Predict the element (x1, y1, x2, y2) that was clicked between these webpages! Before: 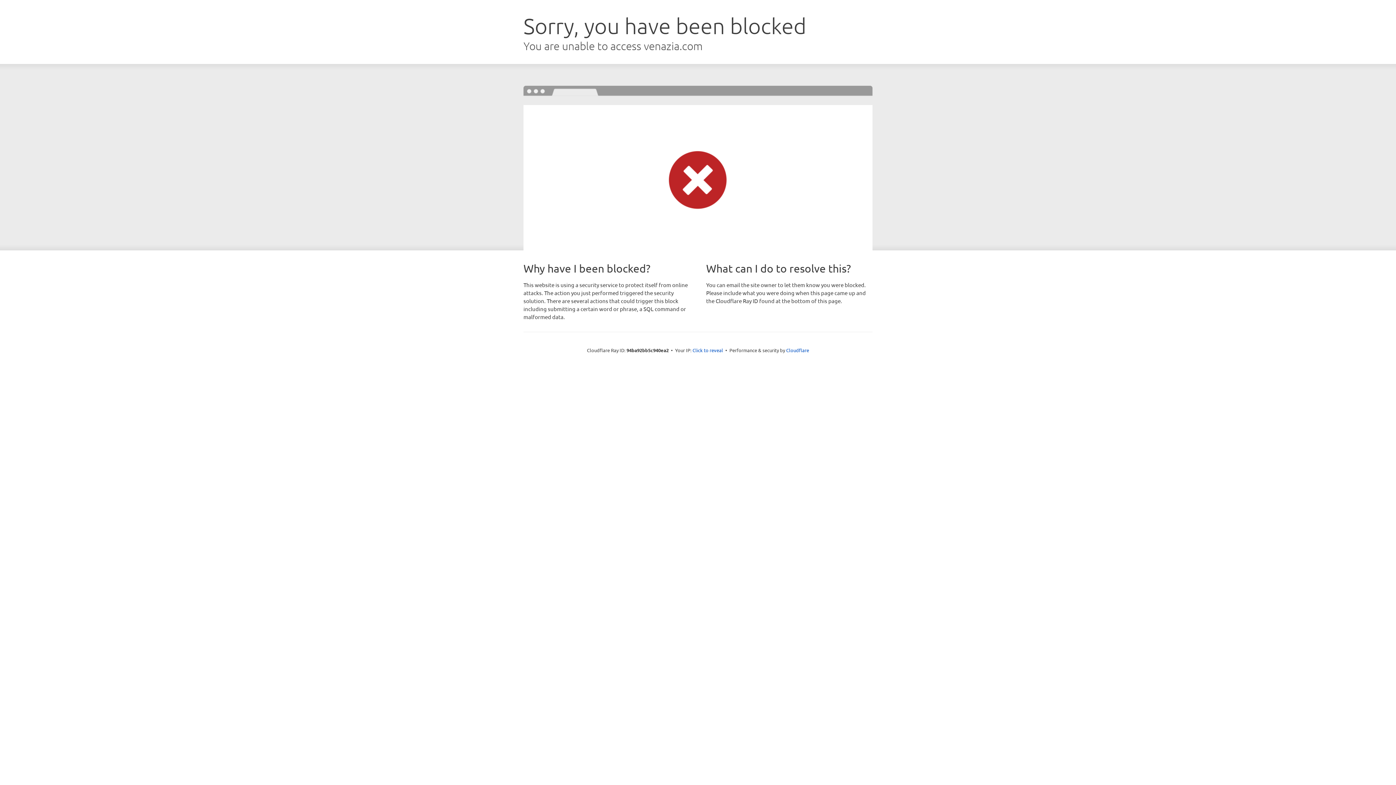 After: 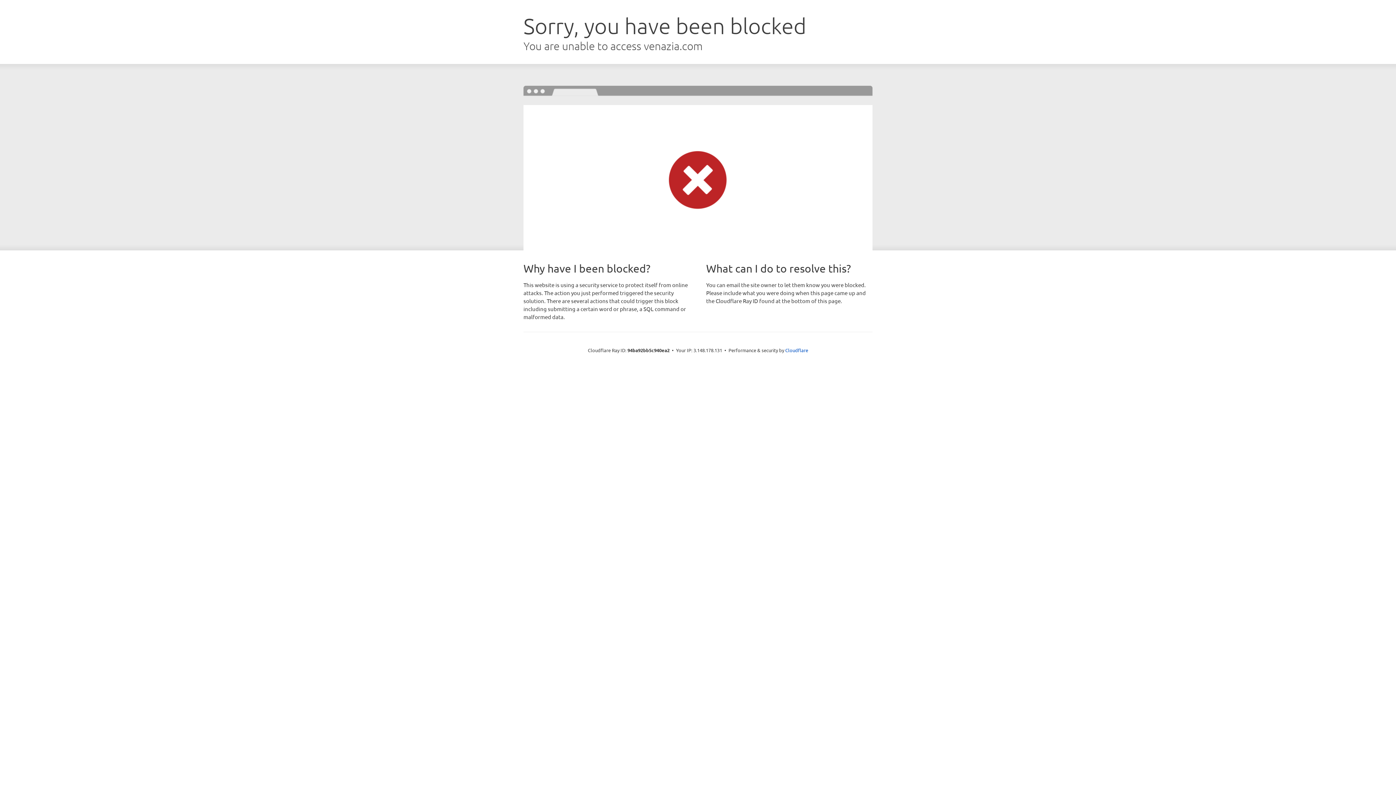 Action: bbox: (692, 346, 723, 353) label: Click to reveal